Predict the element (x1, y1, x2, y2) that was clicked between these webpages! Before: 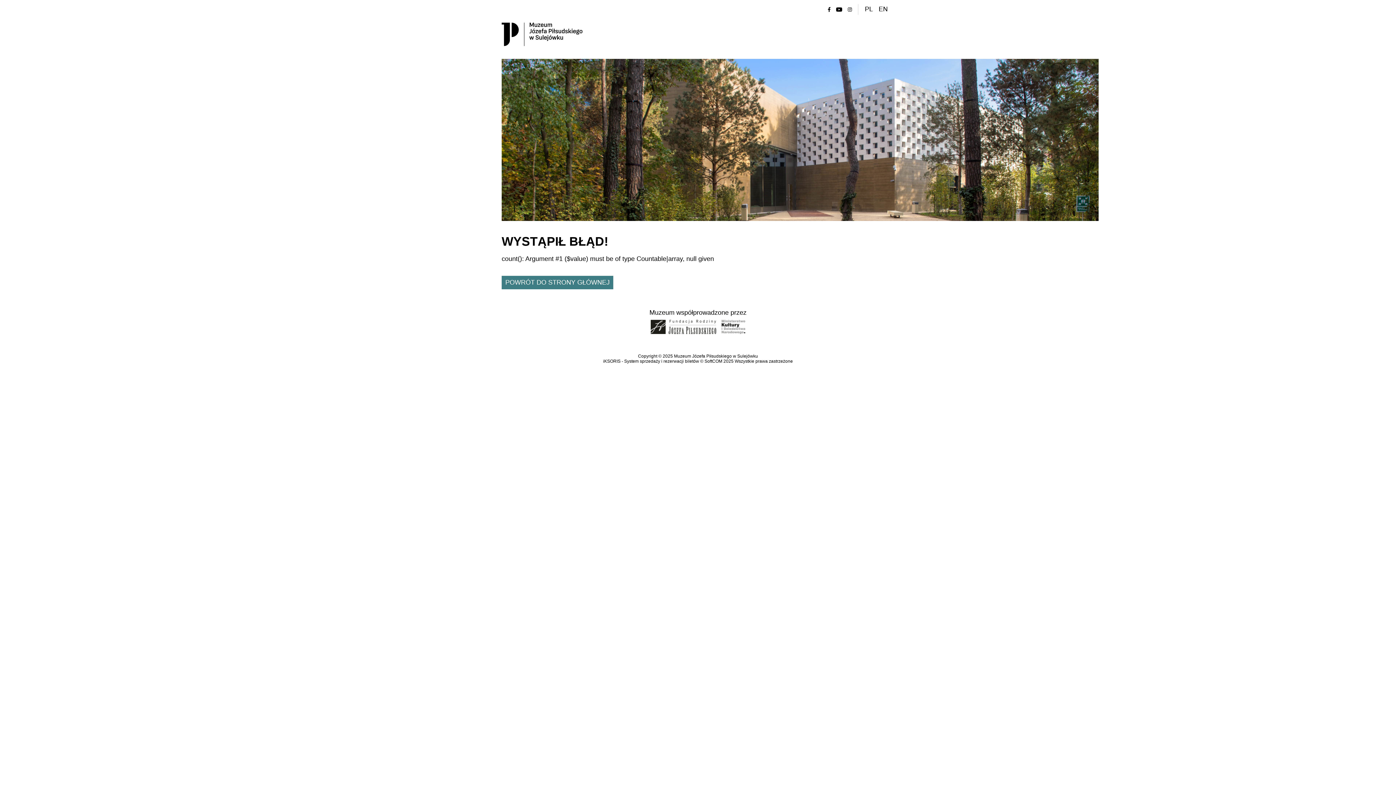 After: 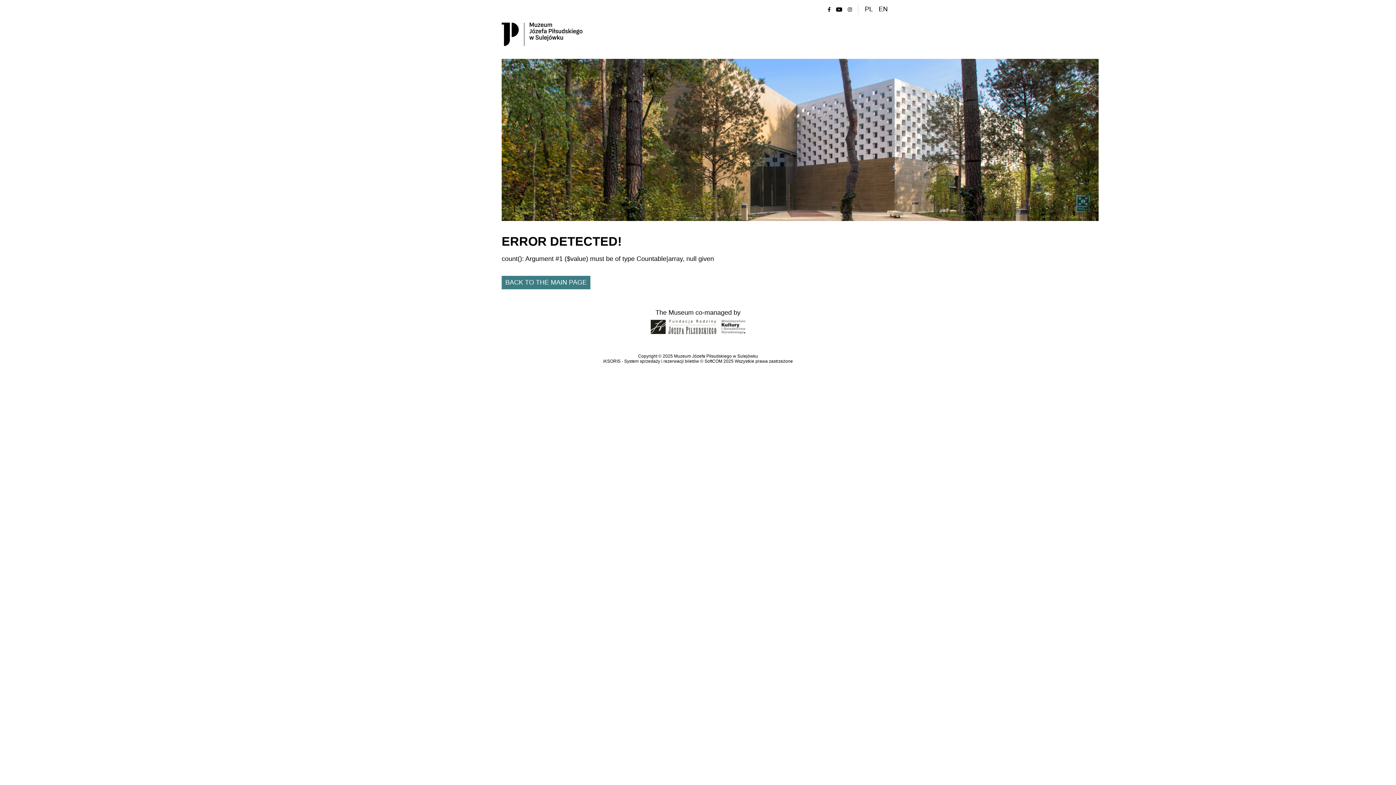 Action: bbox: (876, 3, 890, 14) label: EN